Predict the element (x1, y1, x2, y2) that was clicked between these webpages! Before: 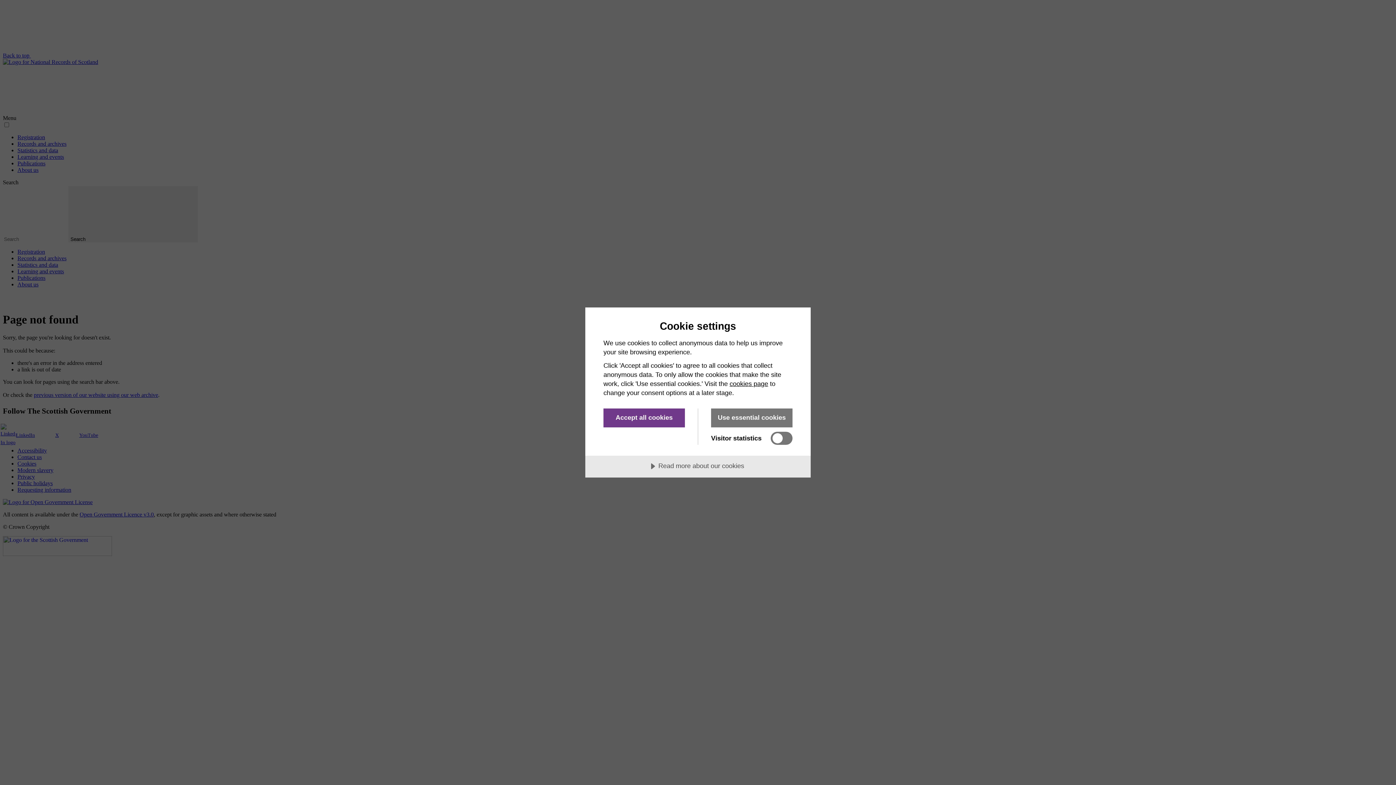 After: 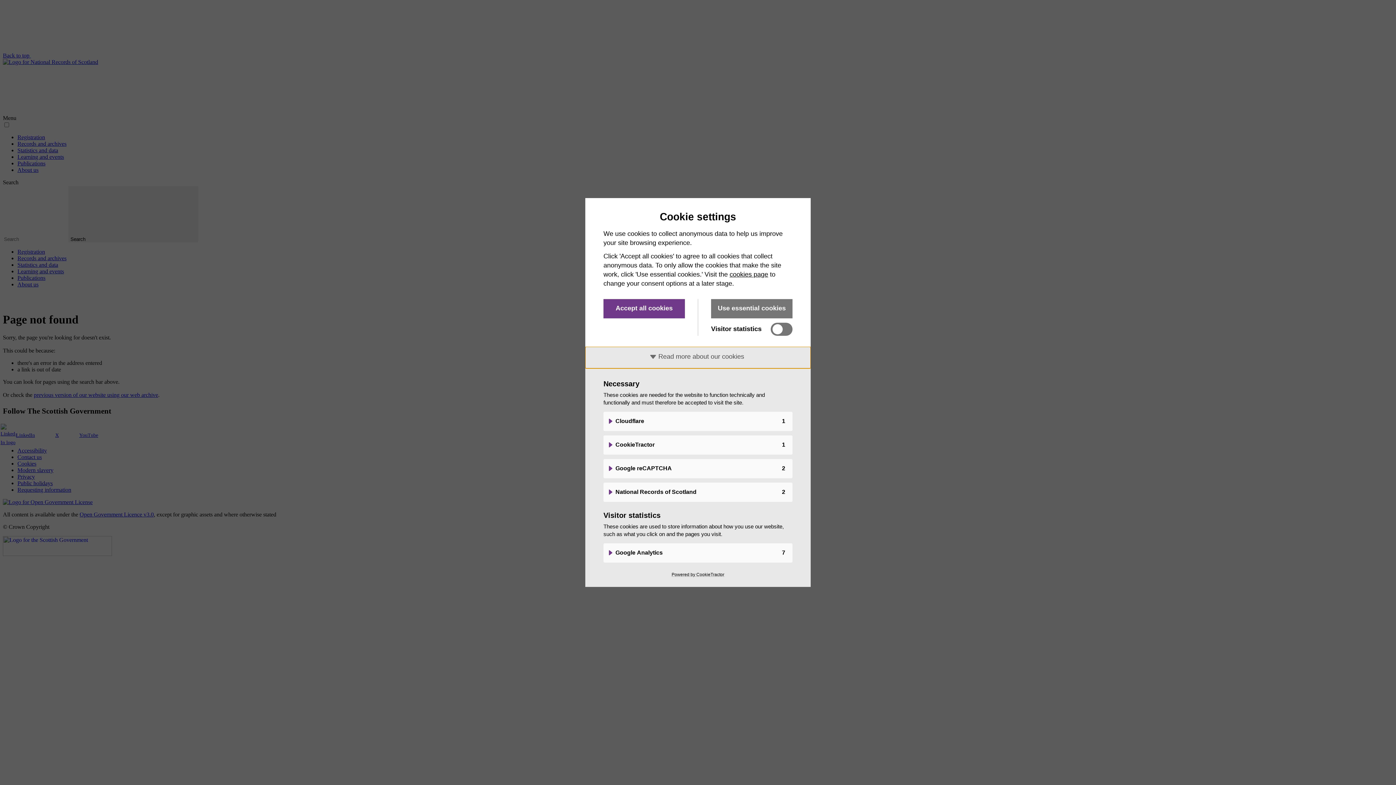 Action: label: Read more about our cookies bbox: (585, 456, 810, 477)